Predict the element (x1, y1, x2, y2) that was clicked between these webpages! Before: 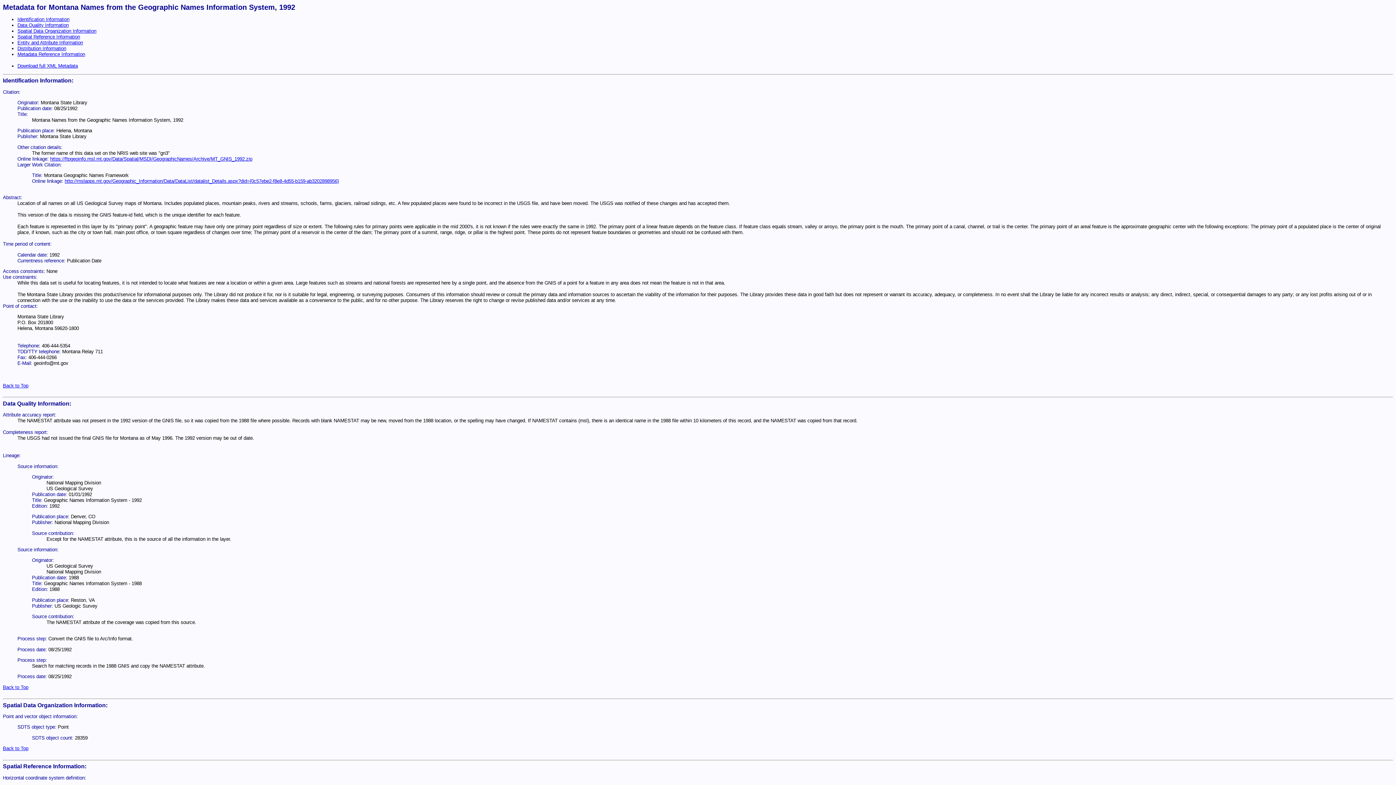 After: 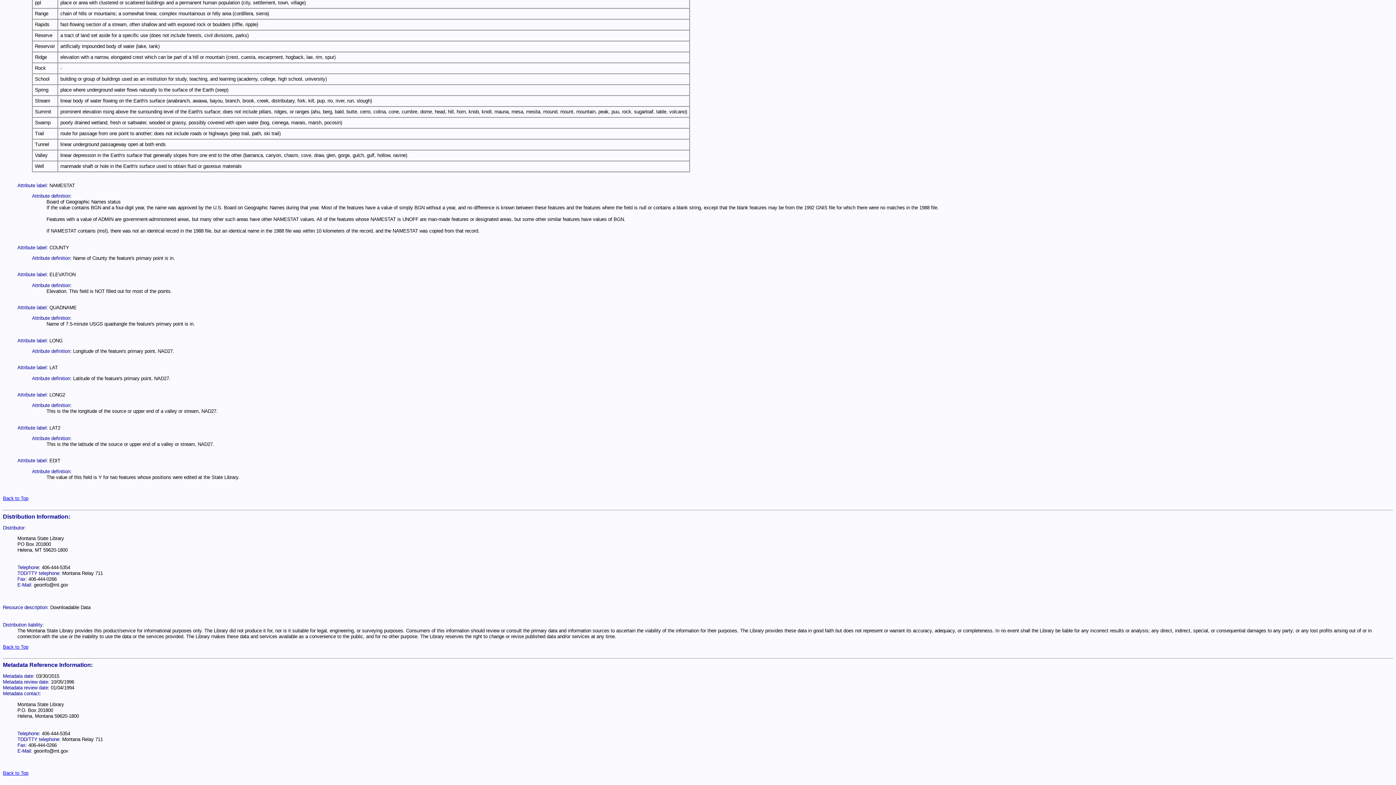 Action: label: Distribution Information bbox: (17, 45, 66, 51)